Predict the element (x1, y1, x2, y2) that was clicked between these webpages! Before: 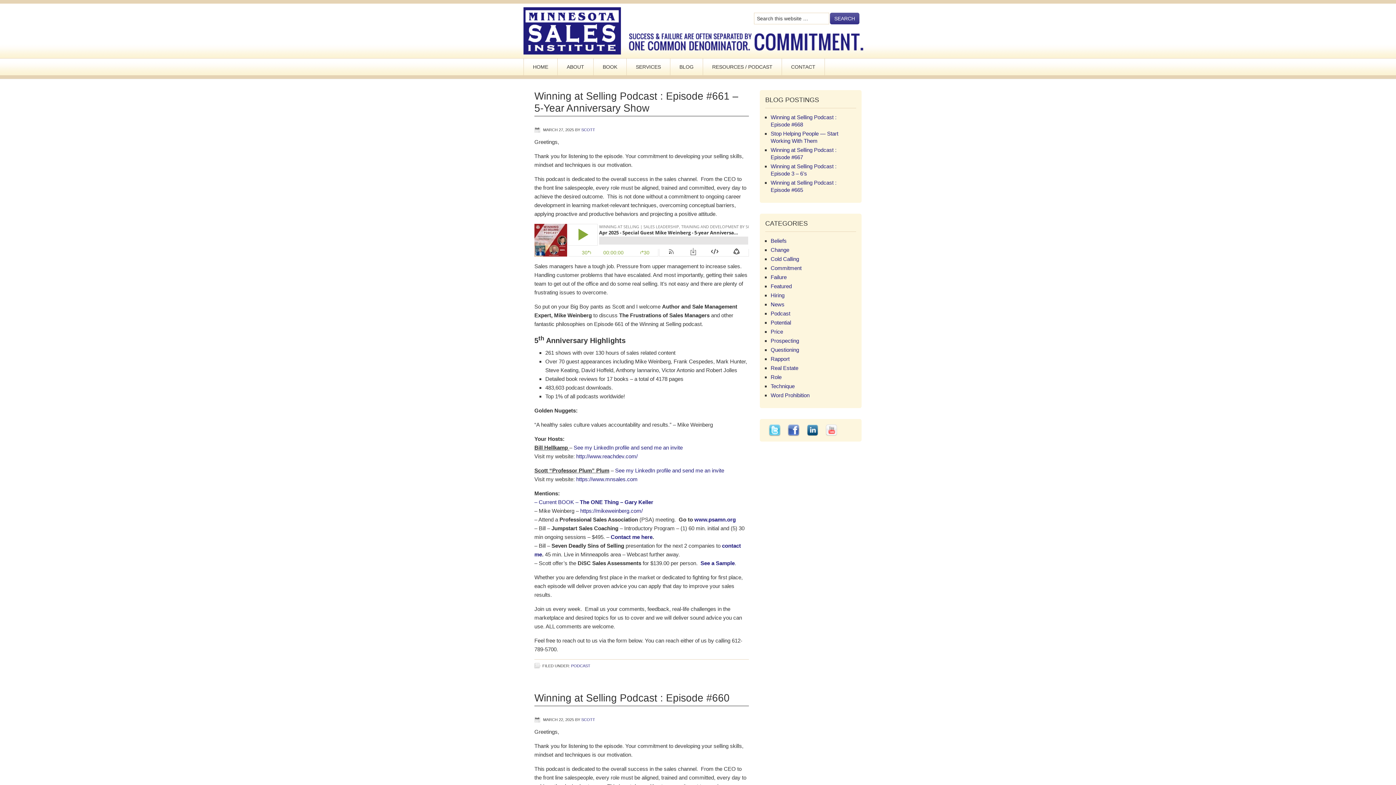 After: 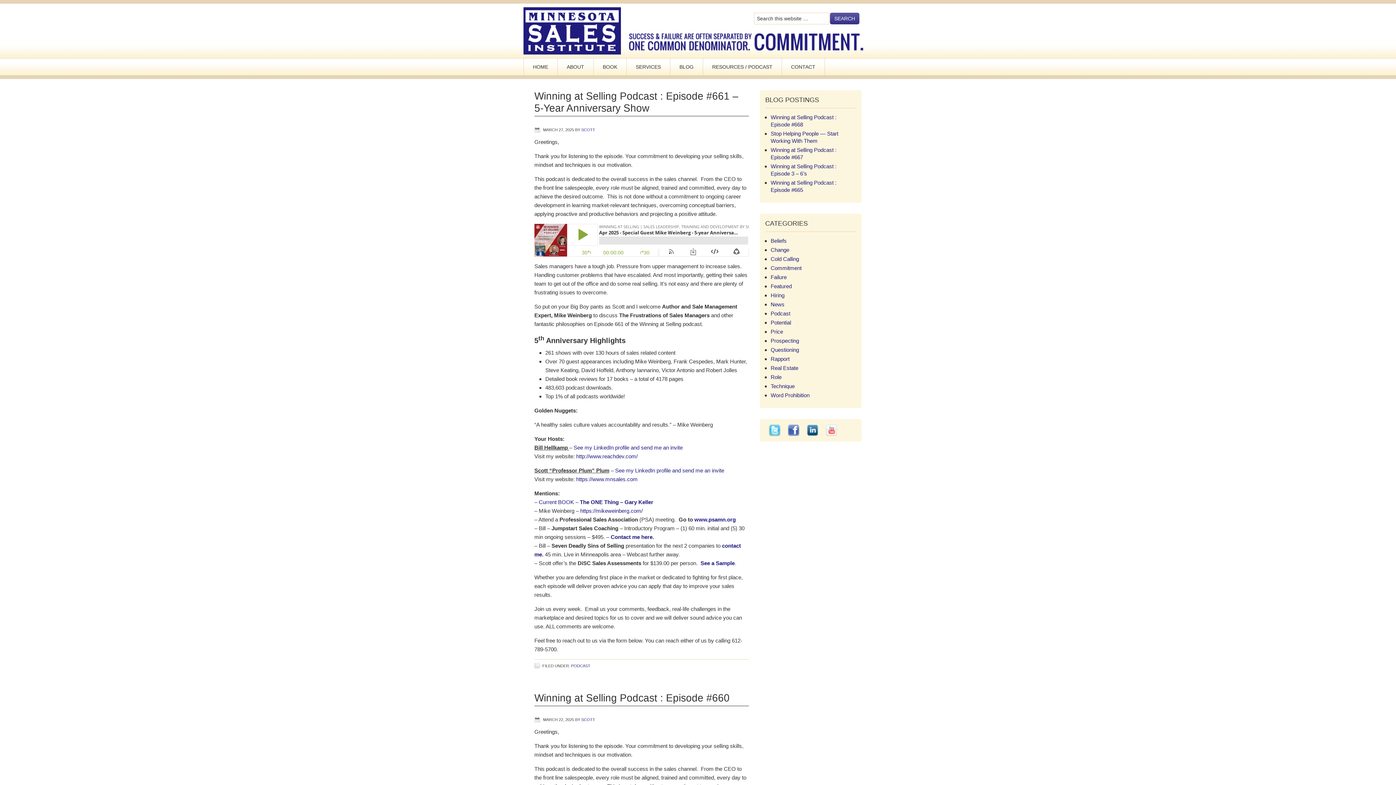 Action: bbox: (803, 431, 822, 437)